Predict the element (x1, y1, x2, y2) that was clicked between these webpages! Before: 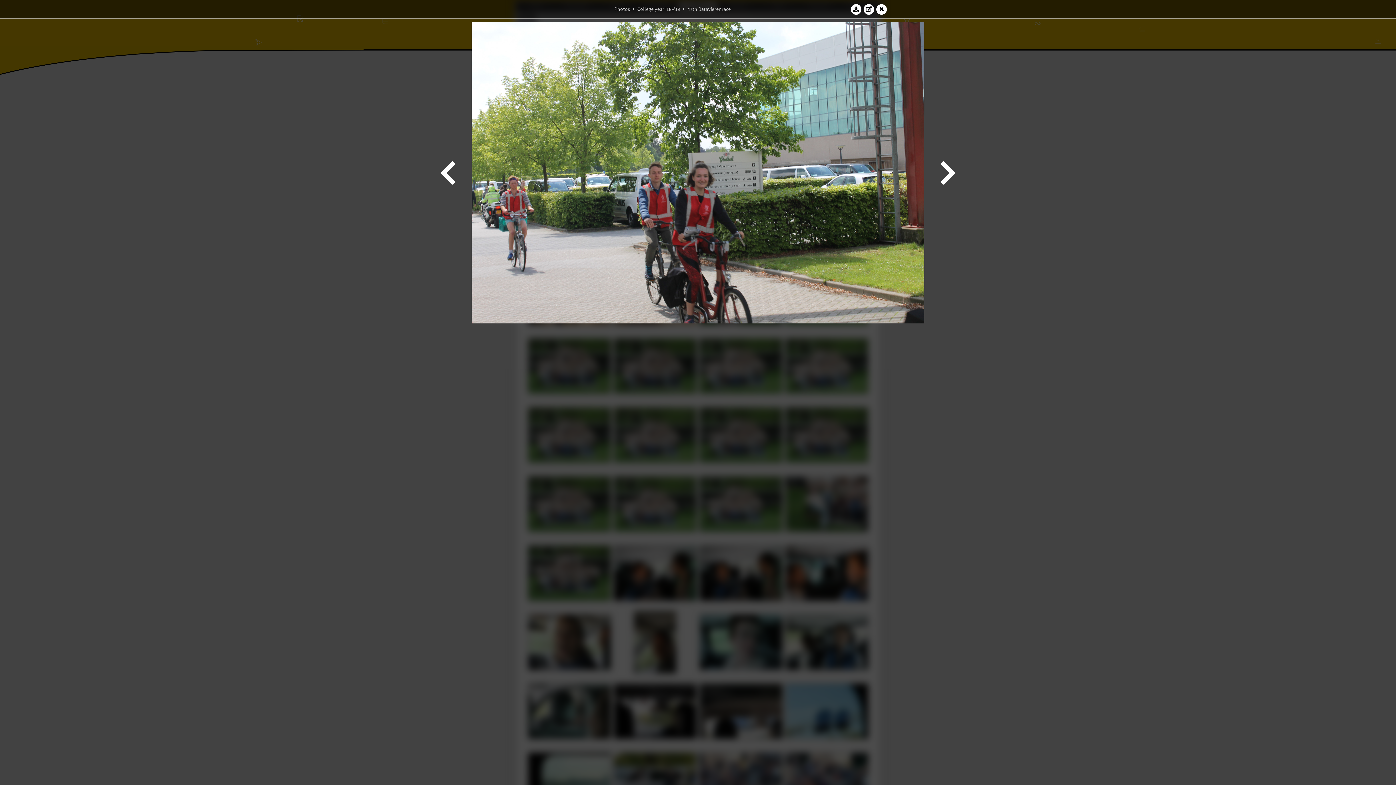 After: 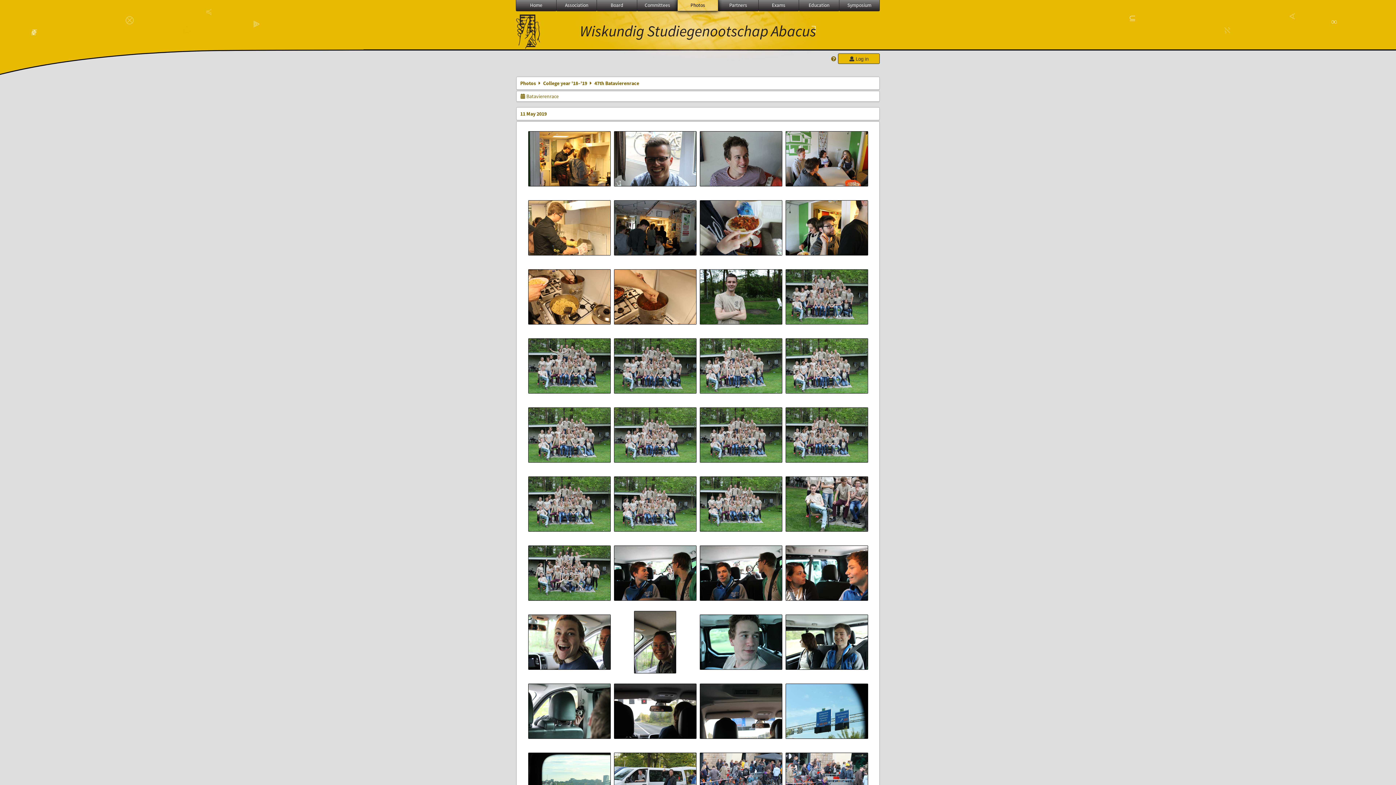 Action: label: 47th Batavierenrace bbox: (687, 5, 730, 12)